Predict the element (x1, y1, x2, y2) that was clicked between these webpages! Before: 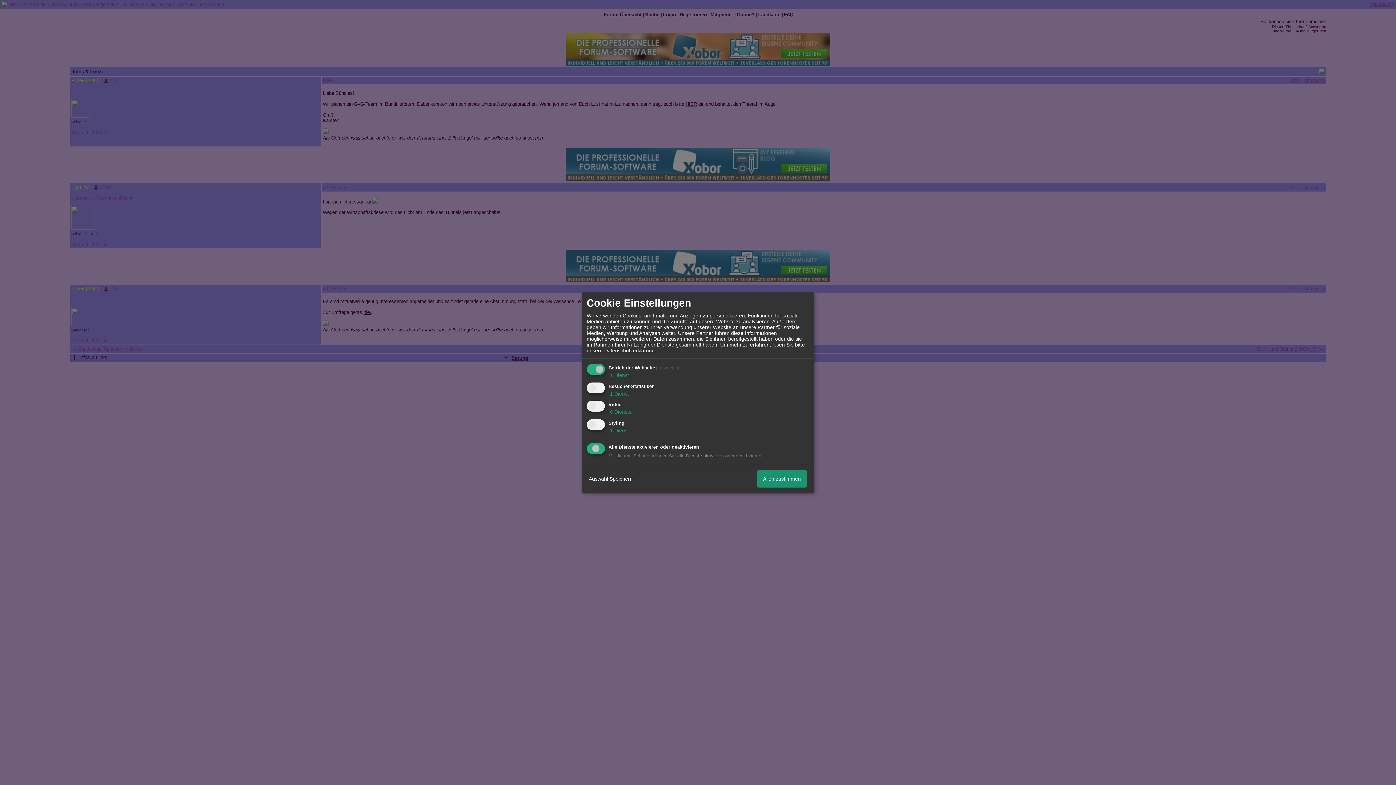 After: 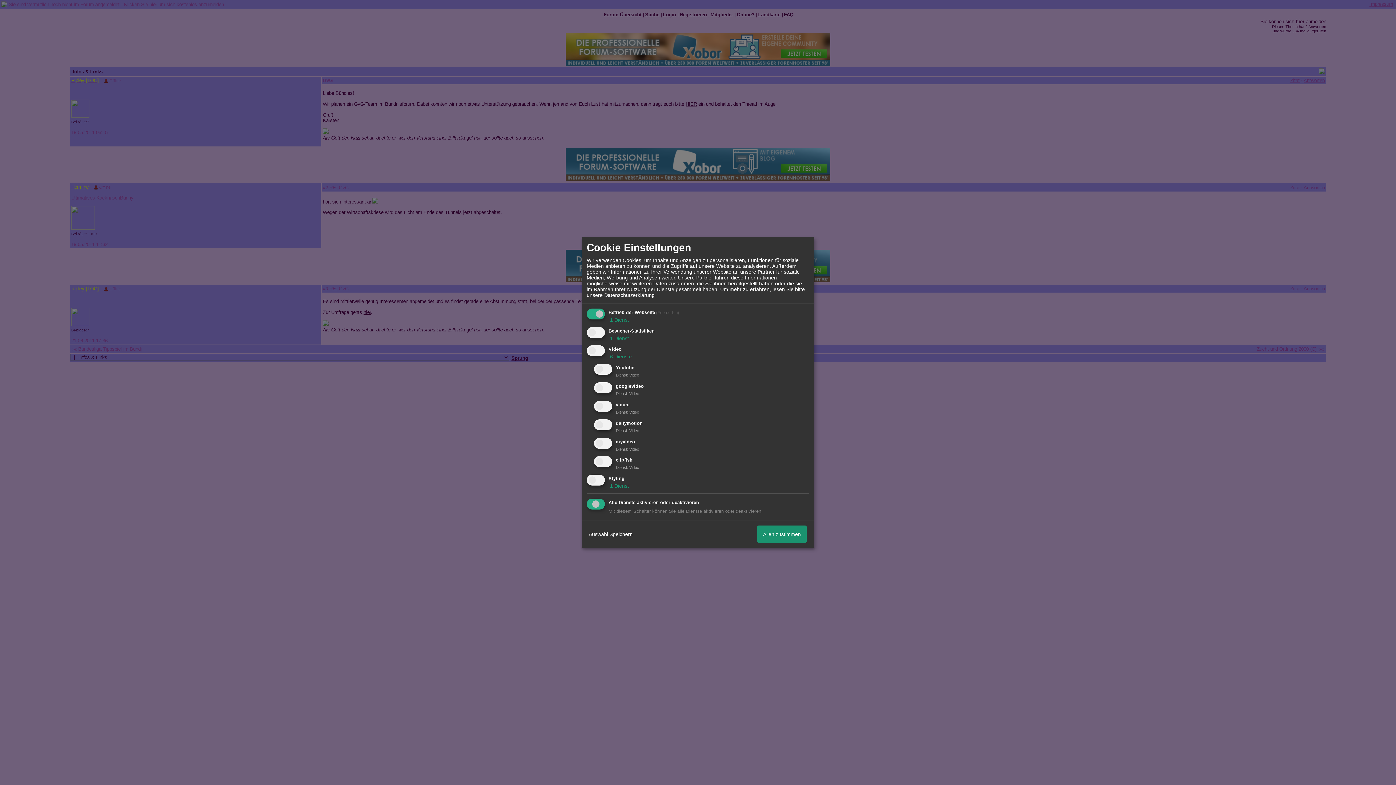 Action: label:  6 Dienste bbox: (608, 409, 632, 415)